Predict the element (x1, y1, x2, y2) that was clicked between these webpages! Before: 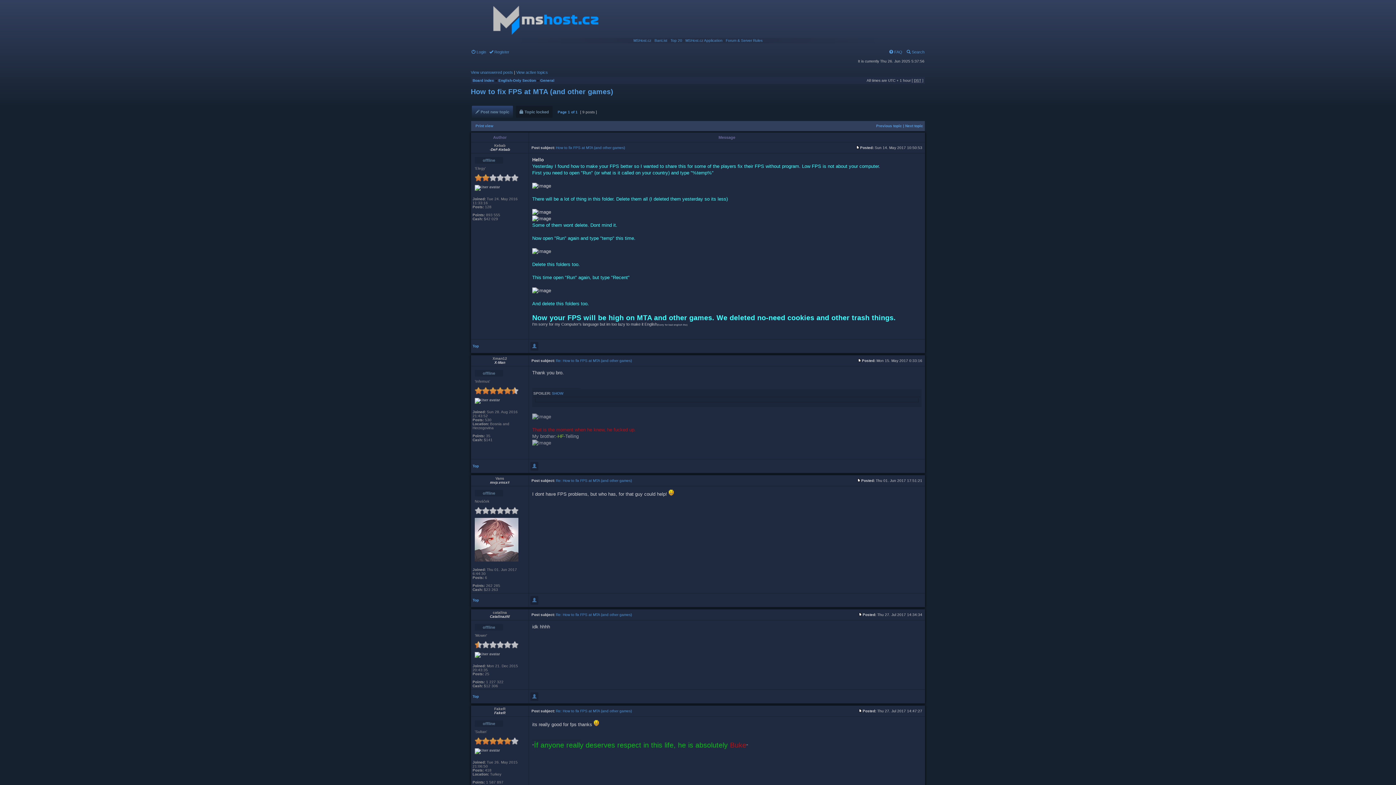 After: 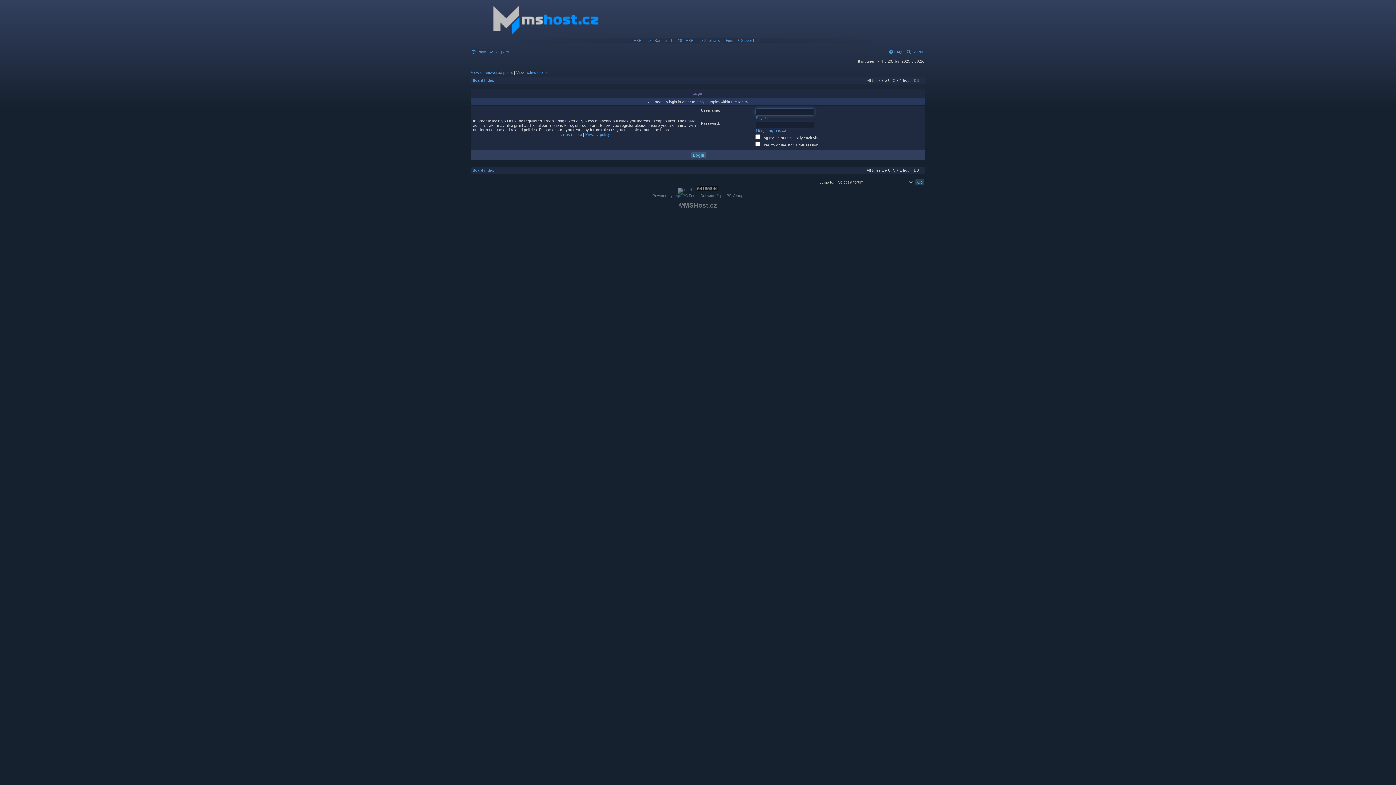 Action: bbox: (516, 105, 552, 117) label:  Topic locked